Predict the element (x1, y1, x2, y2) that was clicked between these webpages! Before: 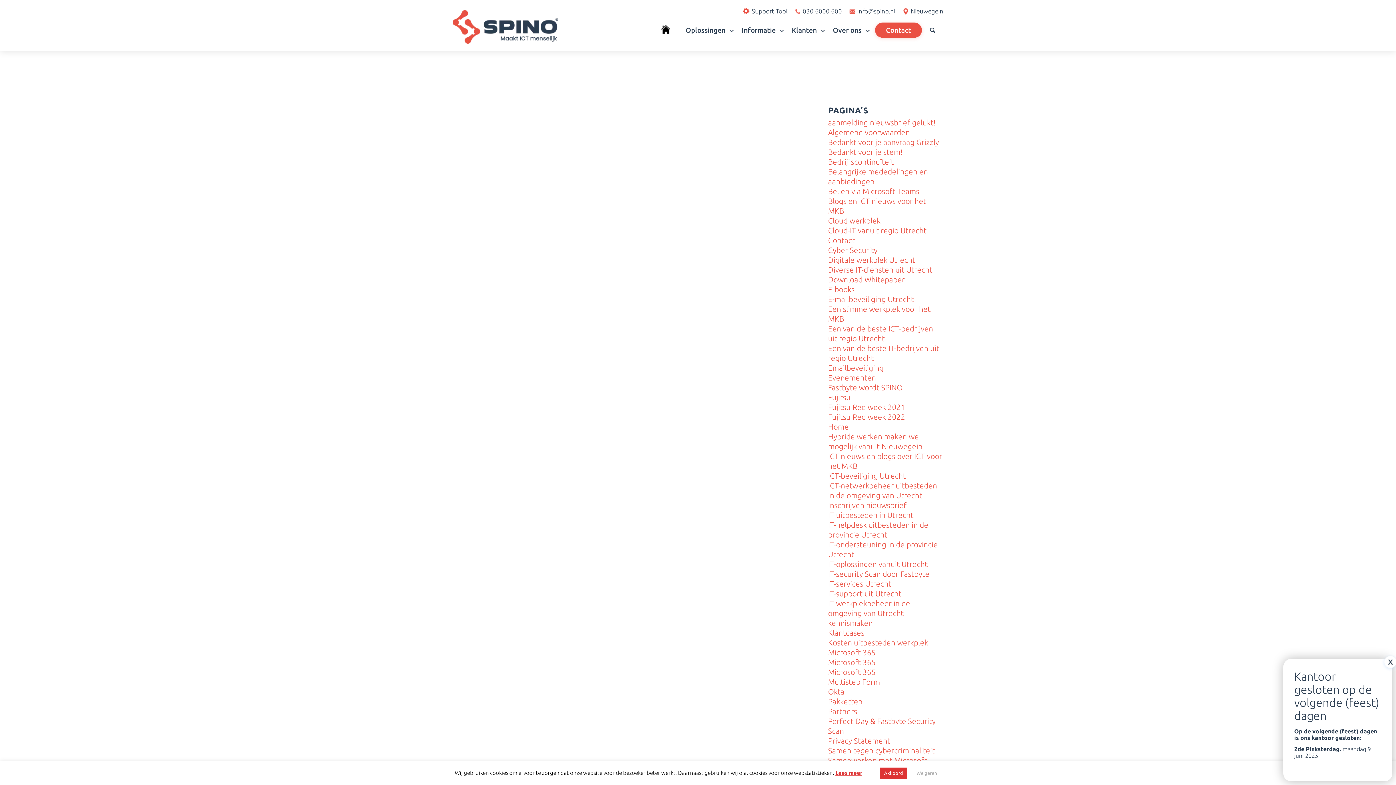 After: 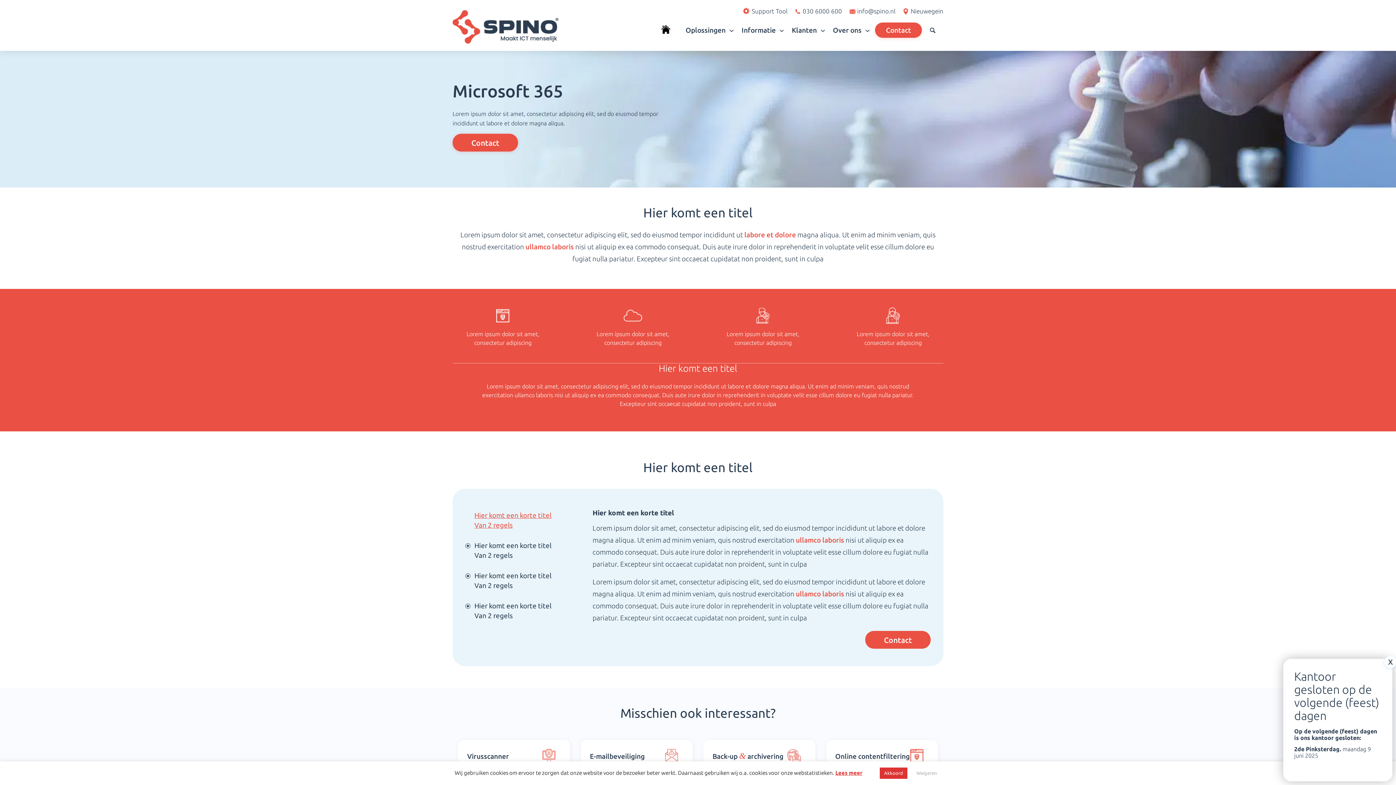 Action: bbox: (828, 658, 875, 666) label: Microsoft 365